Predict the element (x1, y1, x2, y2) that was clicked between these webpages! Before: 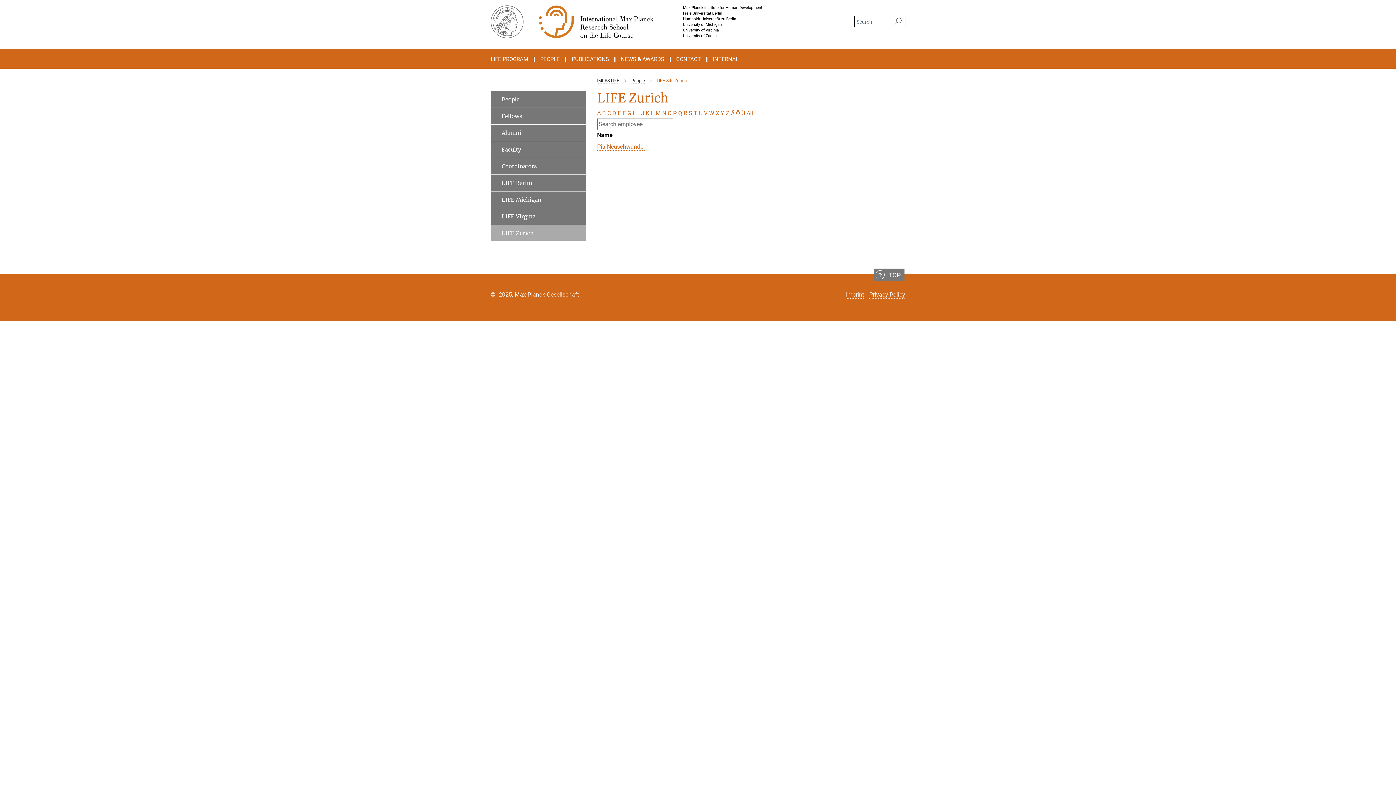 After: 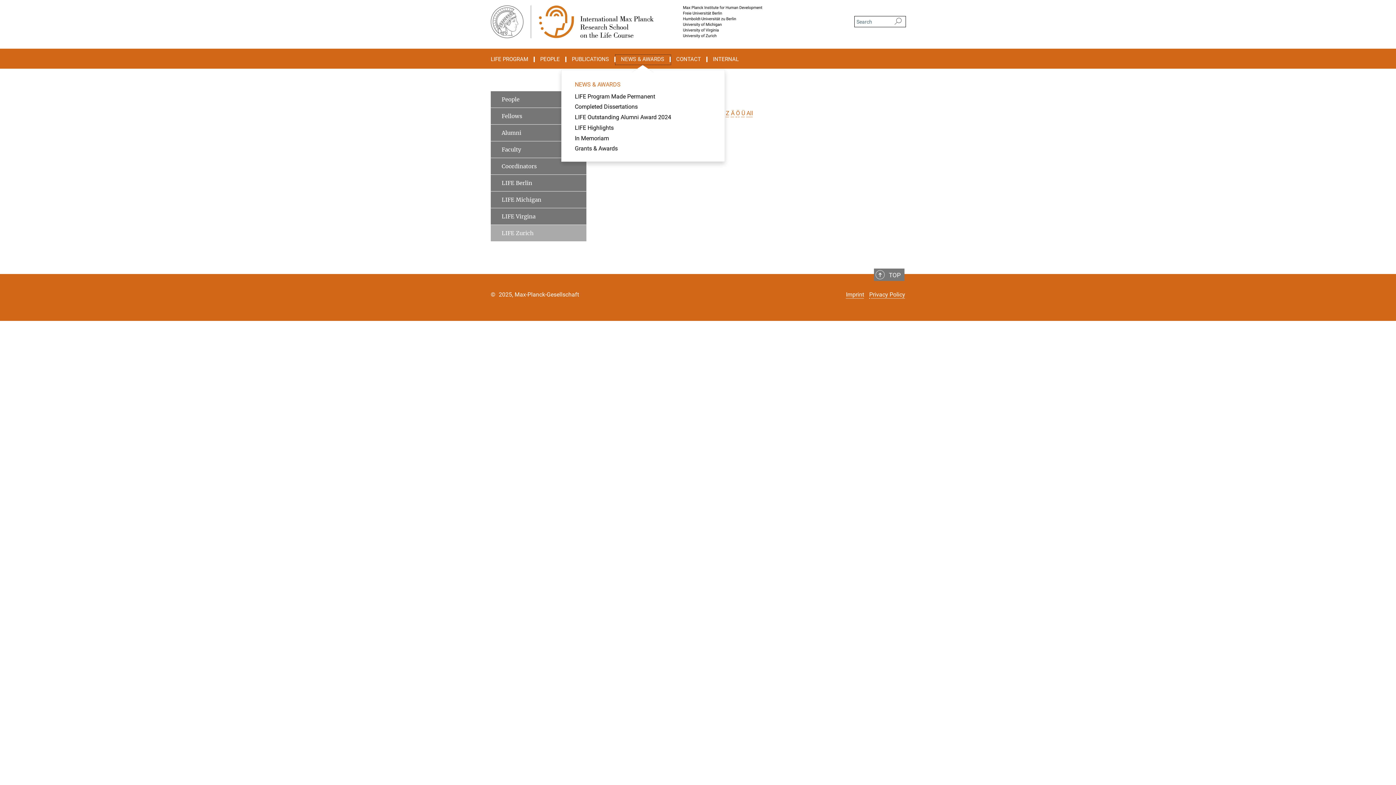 Action: label: NEWS & AWARDS bbox: (615, 56, 670, 62)